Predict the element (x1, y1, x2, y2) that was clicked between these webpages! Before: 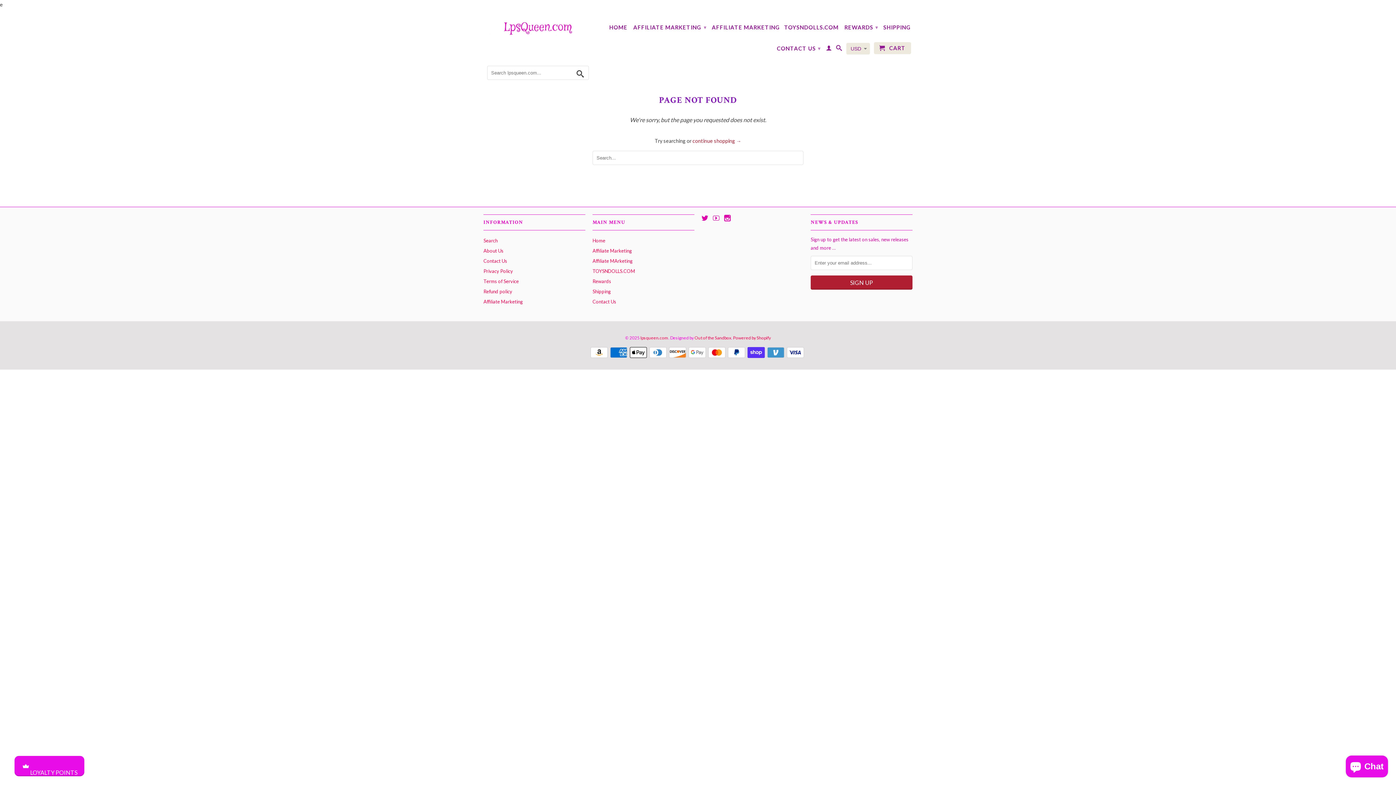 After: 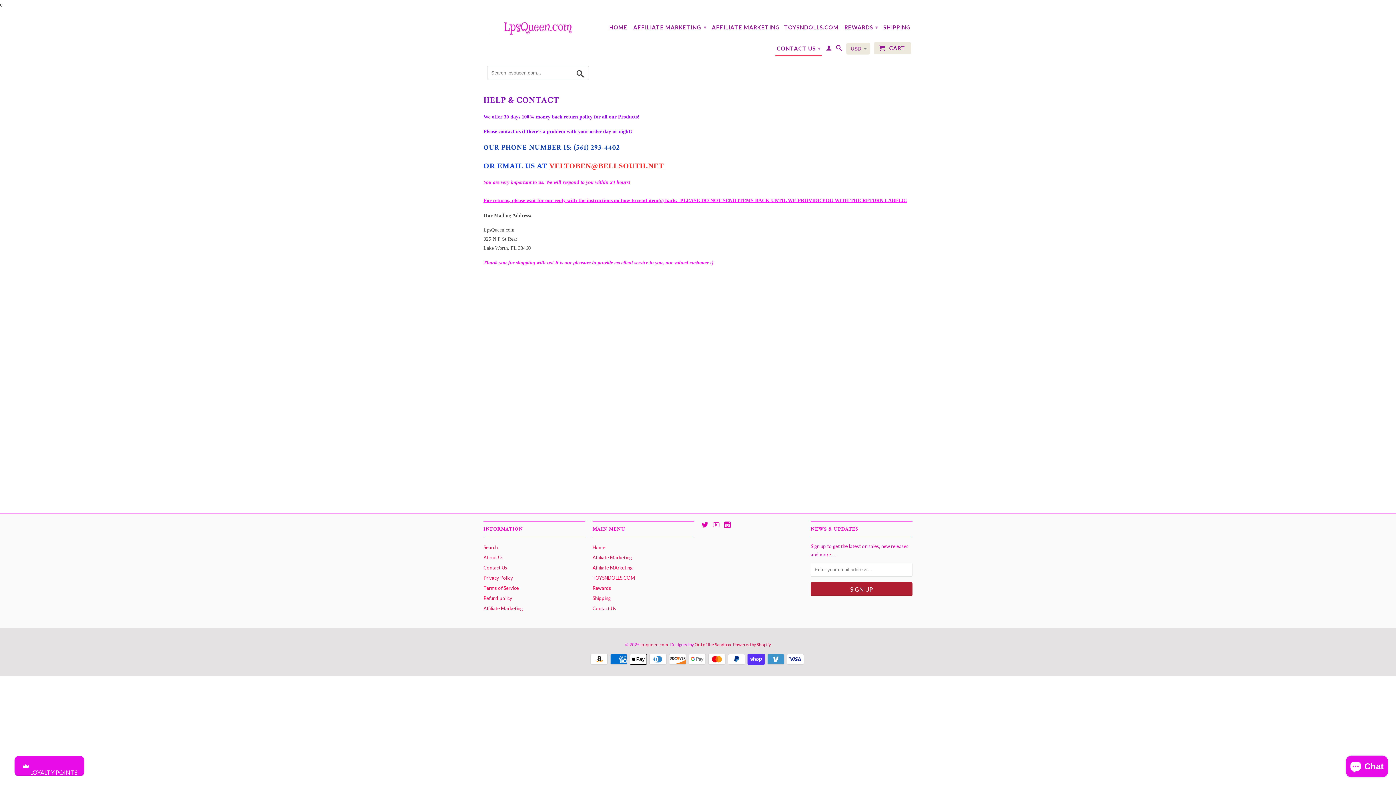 Action: label: Contact Us bbox: (592, 298, 616, 304)